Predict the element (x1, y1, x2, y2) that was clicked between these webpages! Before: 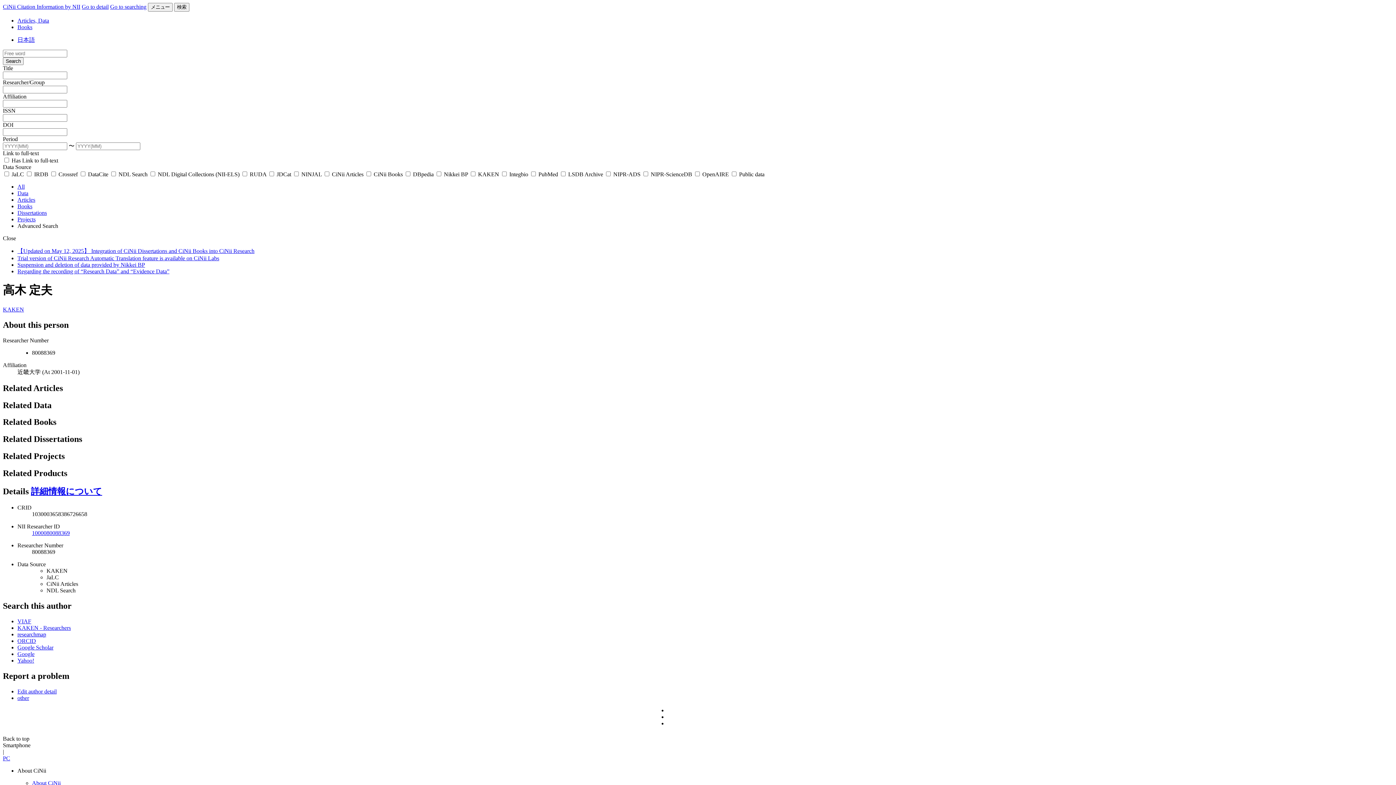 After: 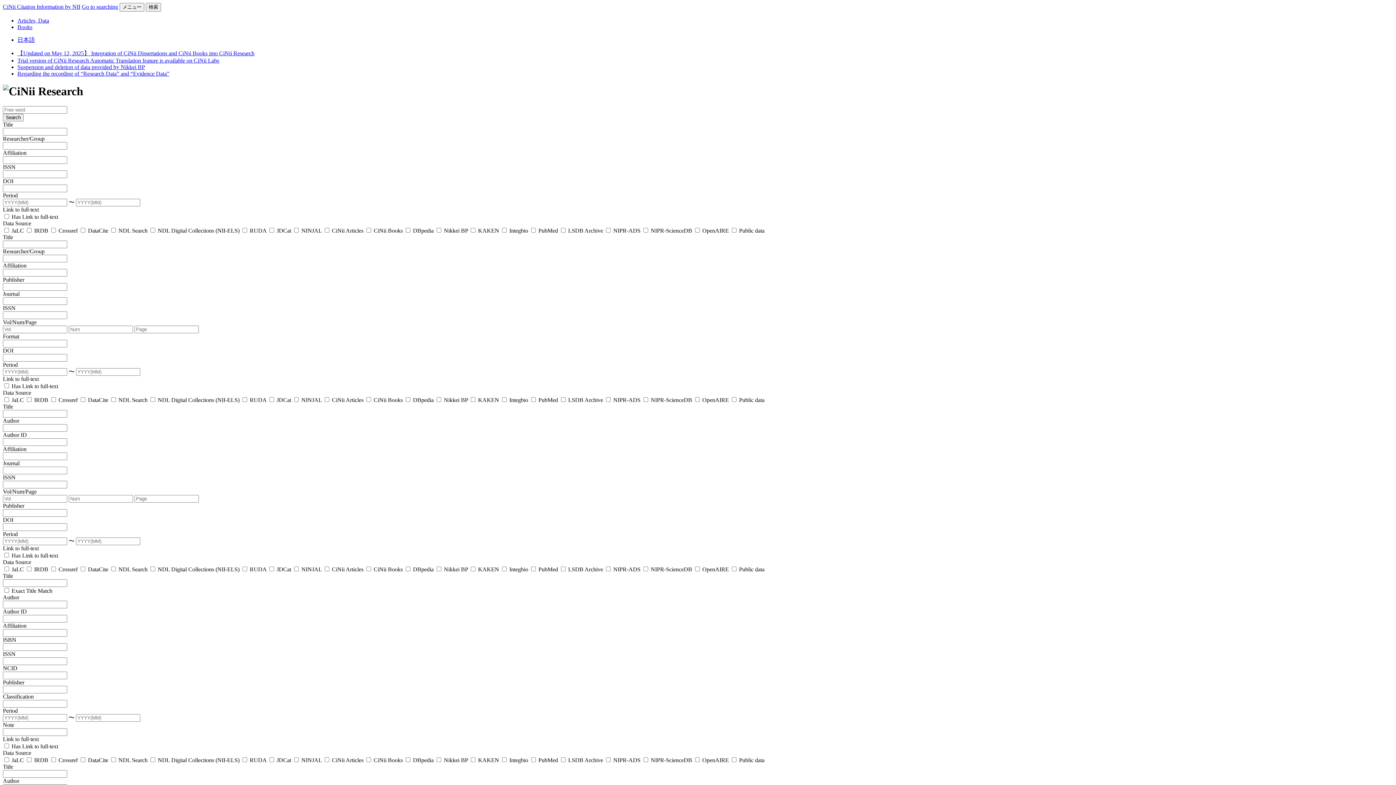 Action: label: CiNii Citation Information by NII bbox: (2, 3, 80, 9)